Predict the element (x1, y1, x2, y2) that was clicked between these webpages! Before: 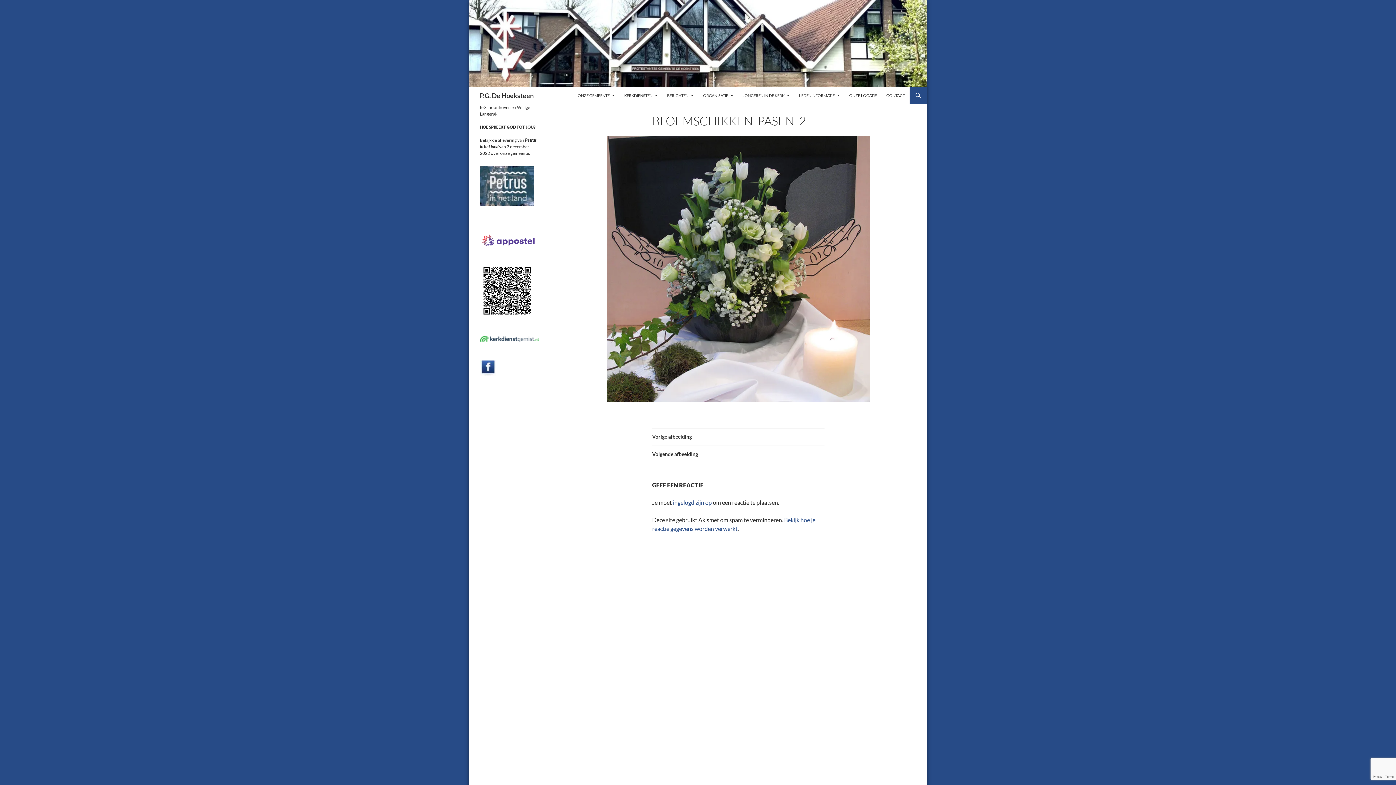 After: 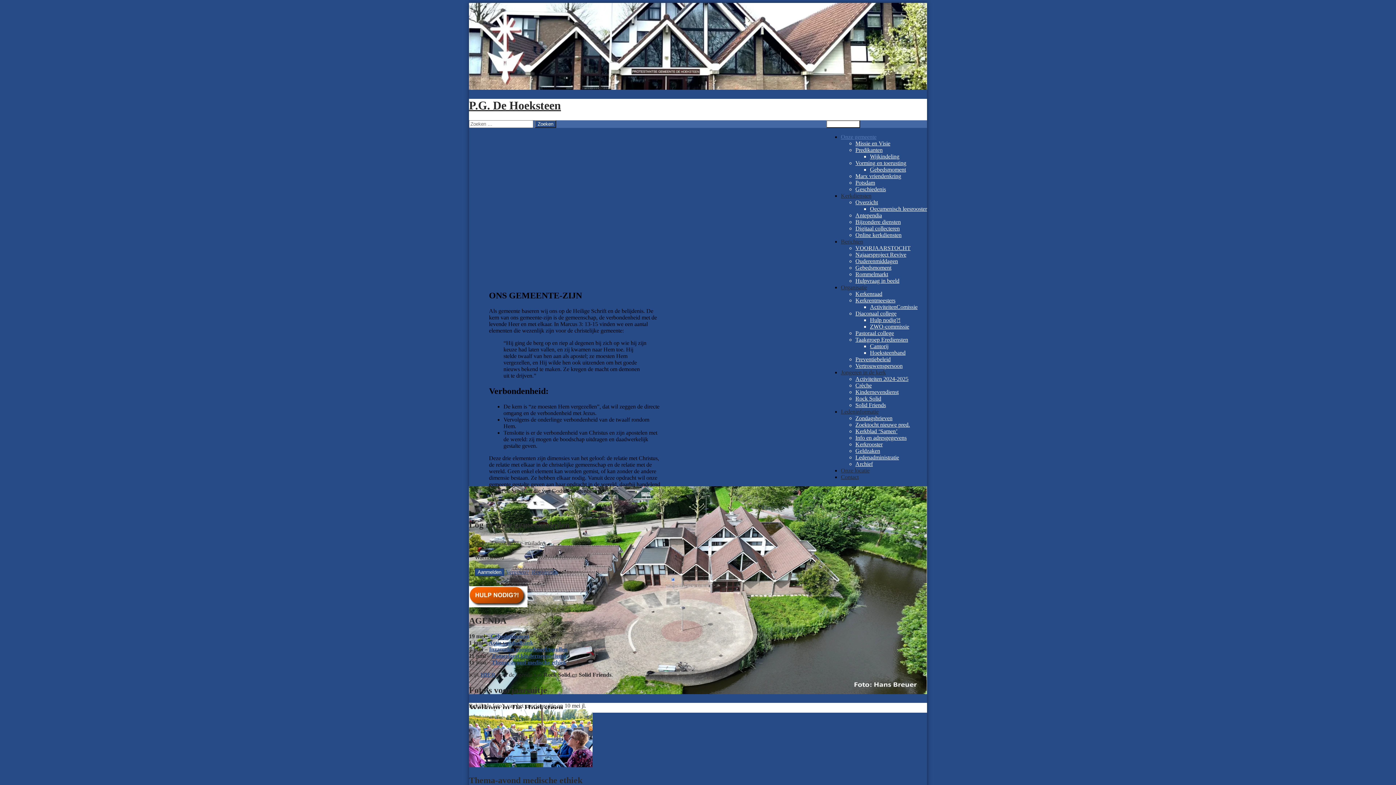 Action: bbox: (480, 86, 533, 104) label: P.G. De Hoeksteen